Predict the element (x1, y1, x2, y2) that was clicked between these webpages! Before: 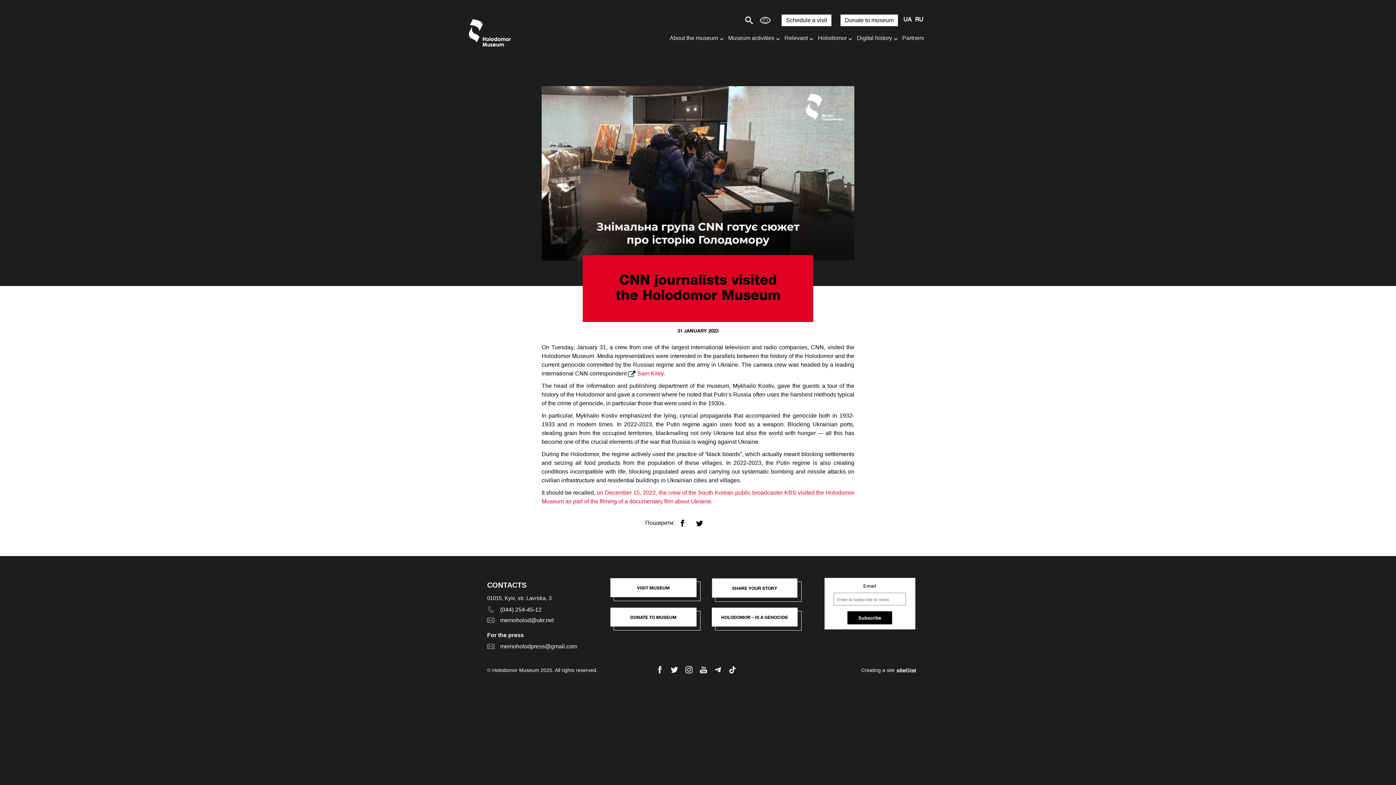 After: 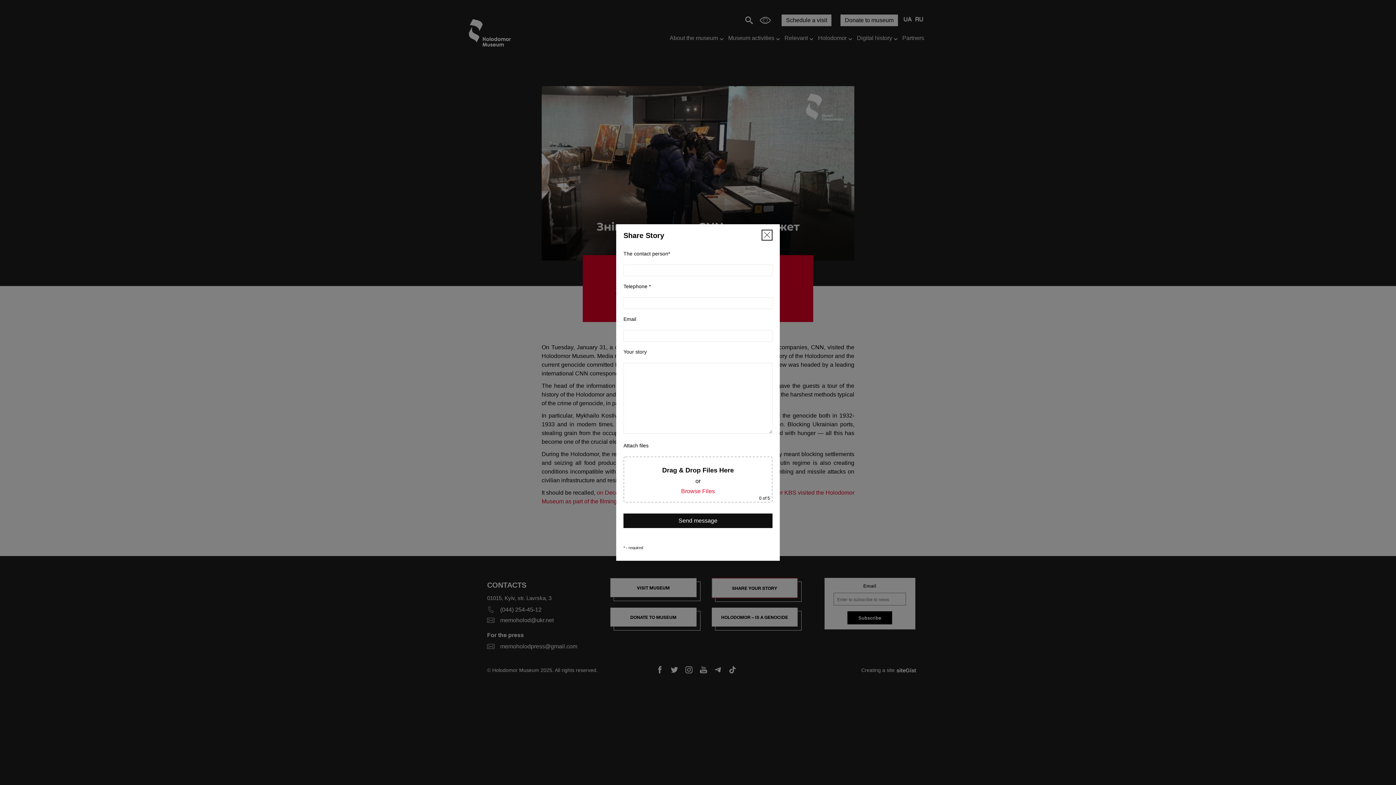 Action: bbox: (711, 578, 797, 598) label: SHARE YOUR STORY